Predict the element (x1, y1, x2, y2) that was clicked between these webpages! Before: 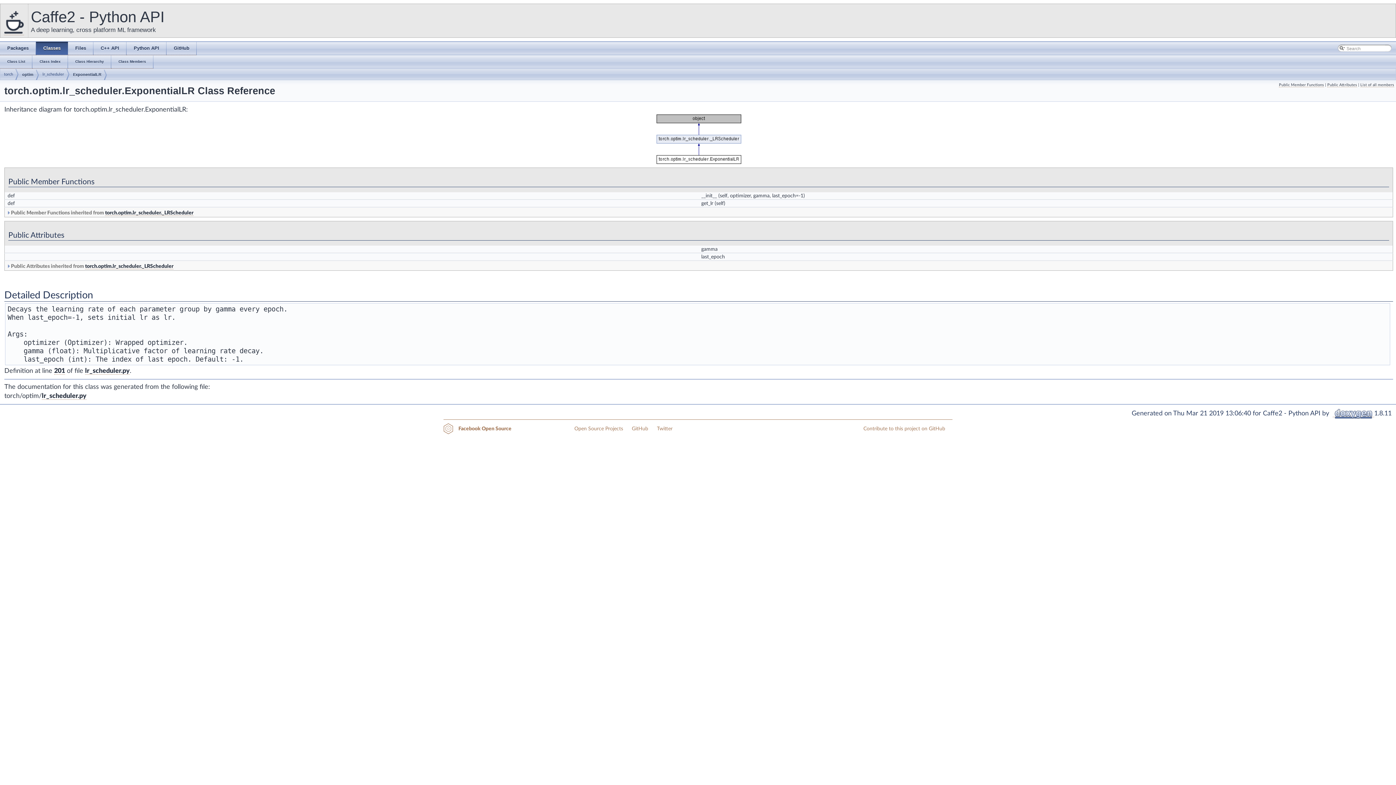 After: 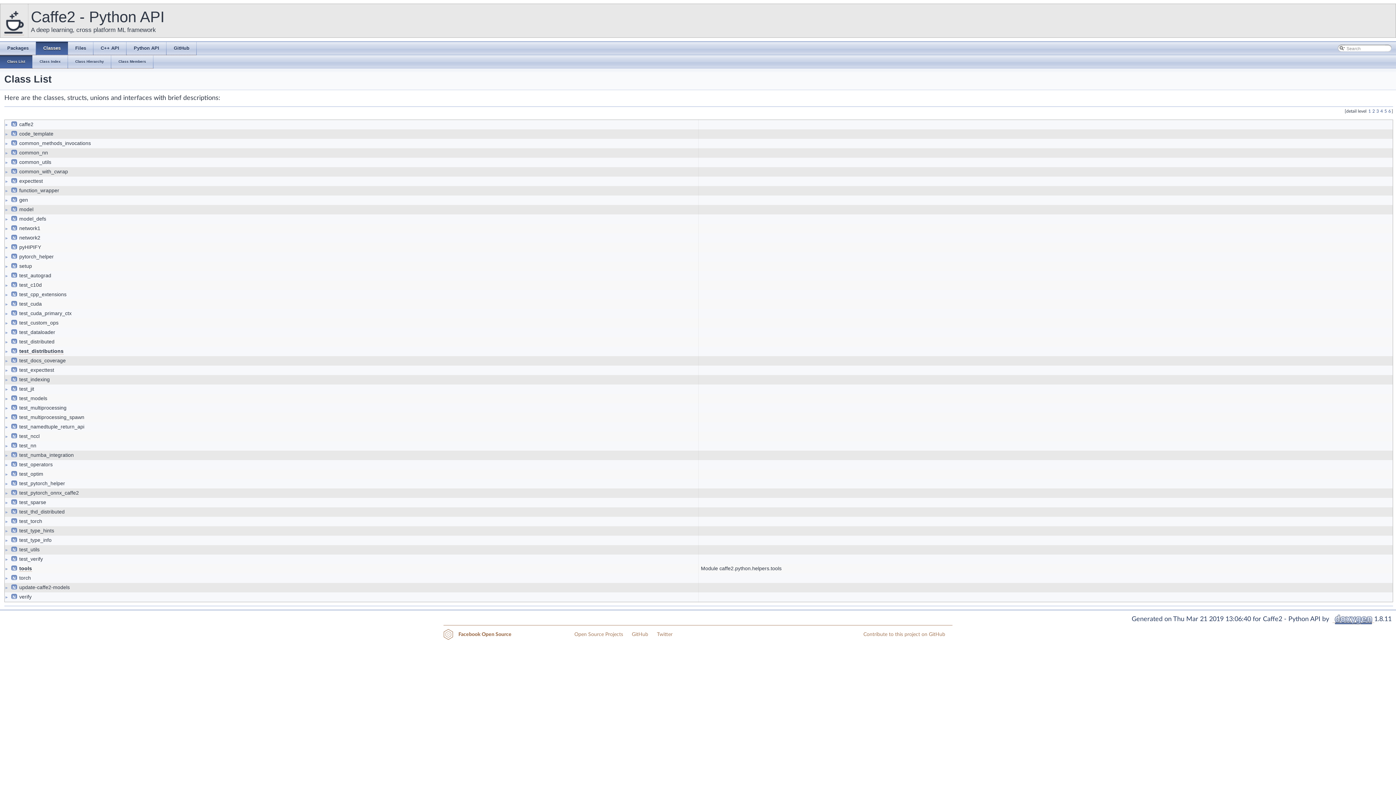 Action: bbox: (0, 55, 32, 68) label: Class List